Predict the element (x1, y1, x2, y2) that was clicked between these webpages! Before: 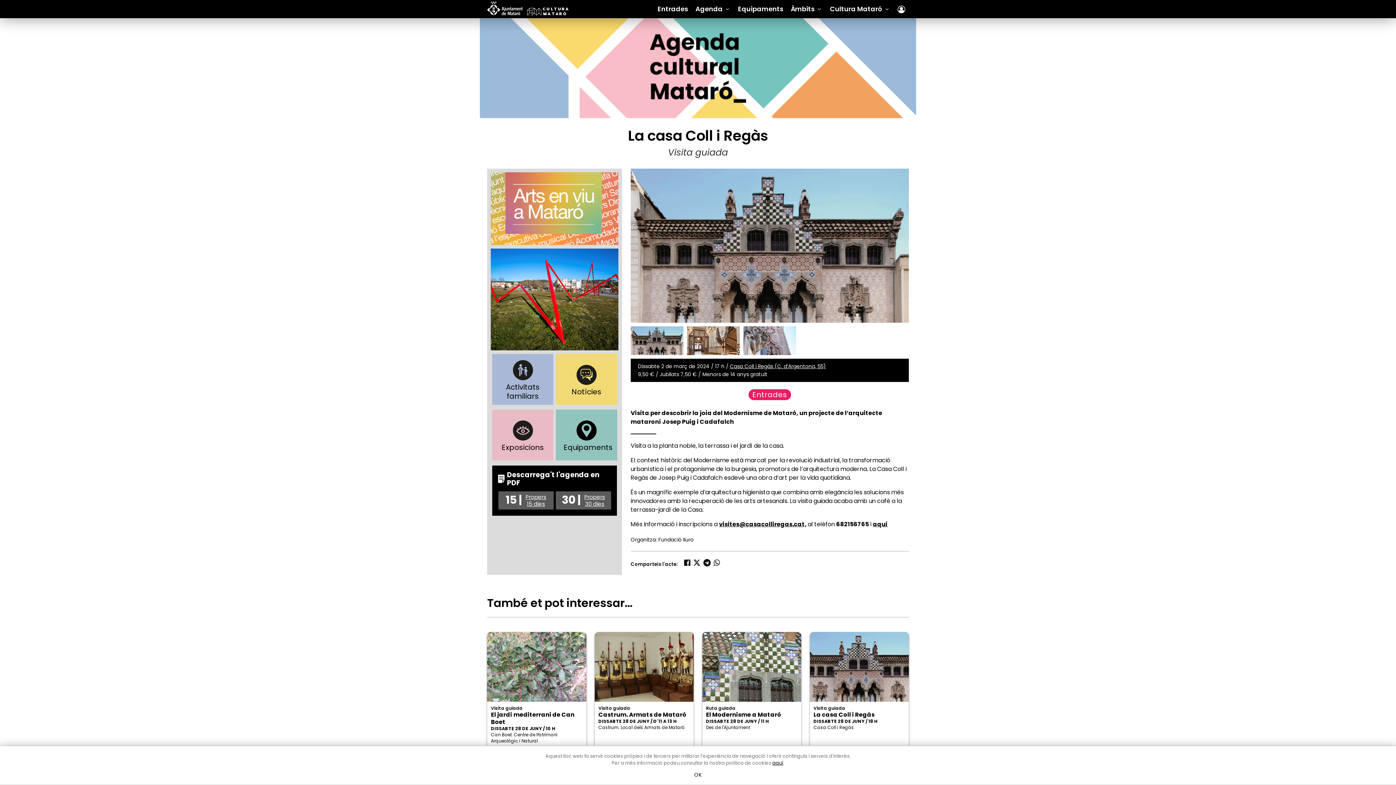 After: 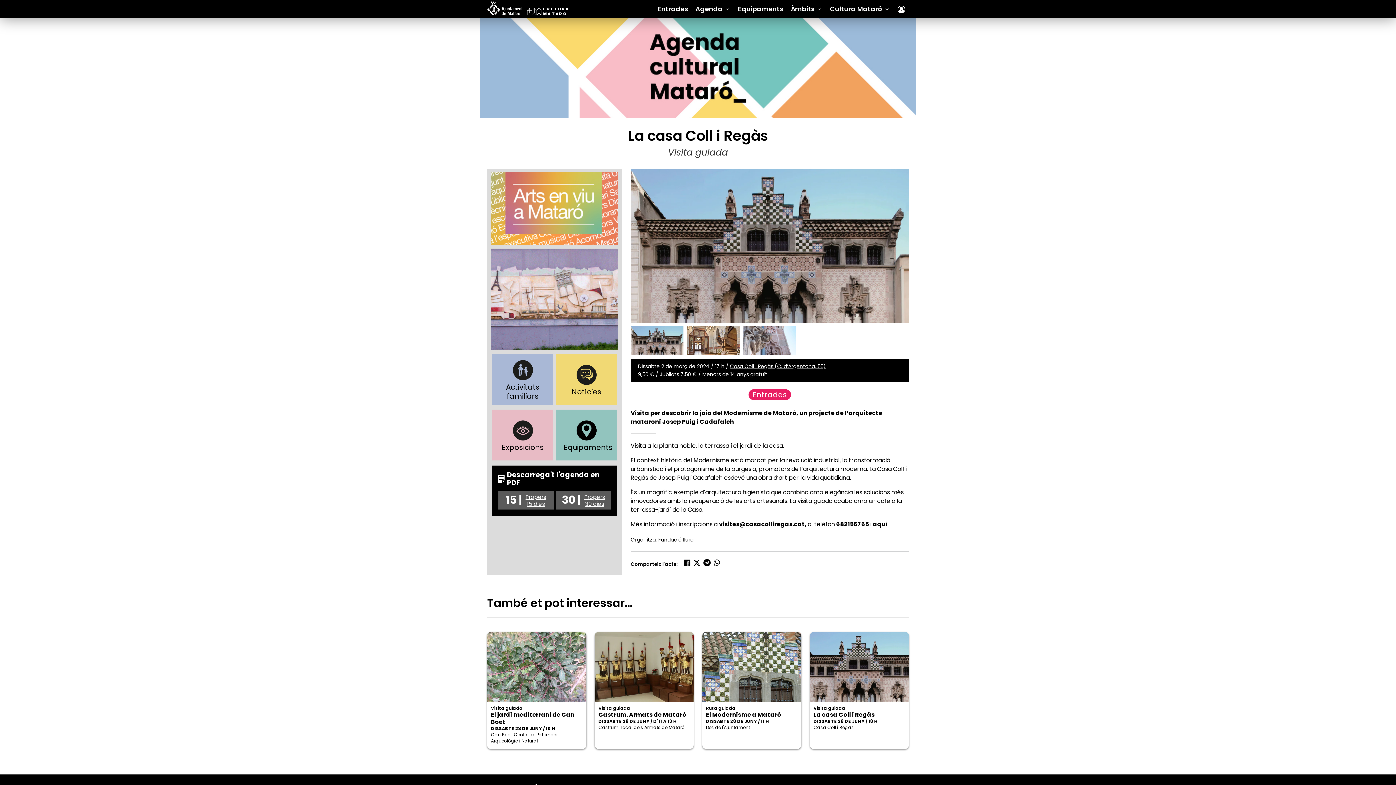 Action: bbox: (690, 769, 705, 780) label: OK